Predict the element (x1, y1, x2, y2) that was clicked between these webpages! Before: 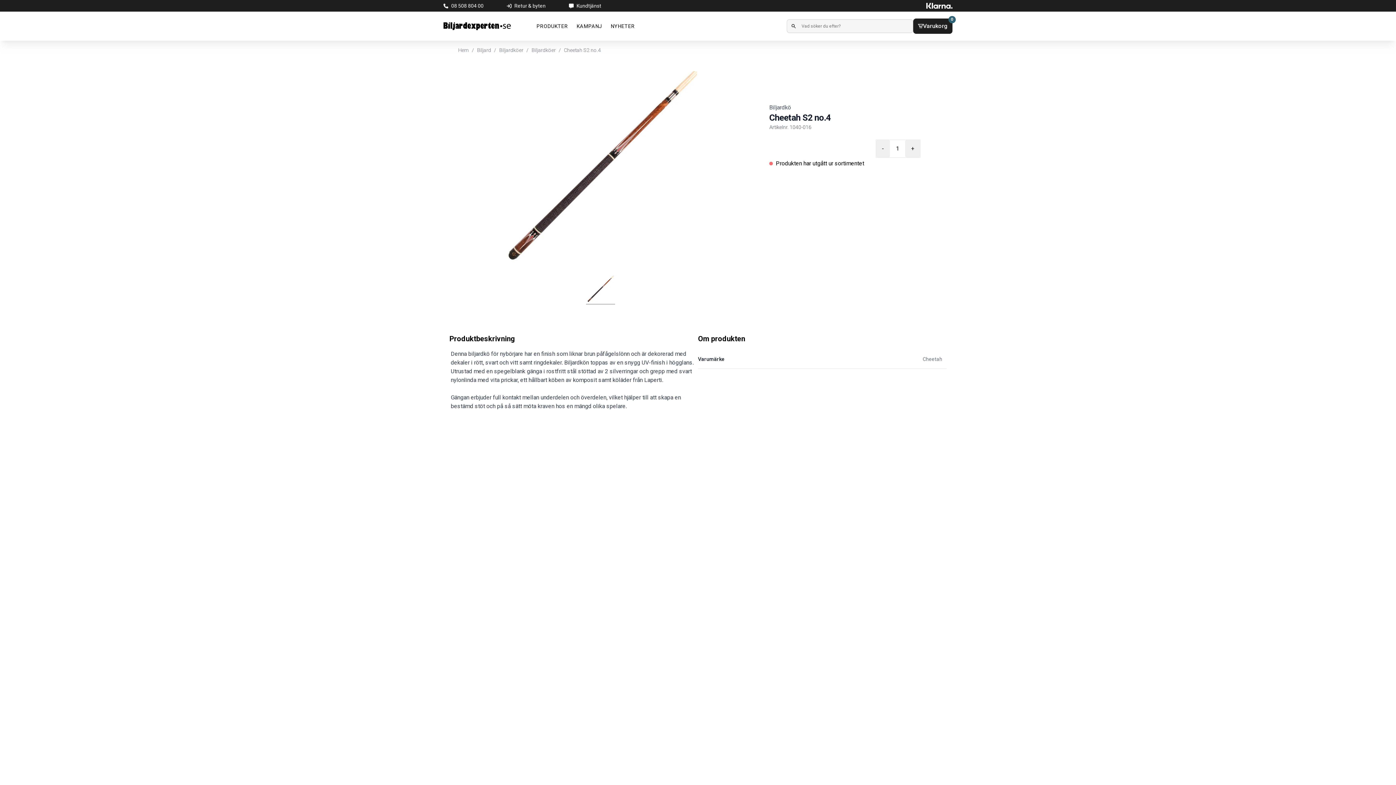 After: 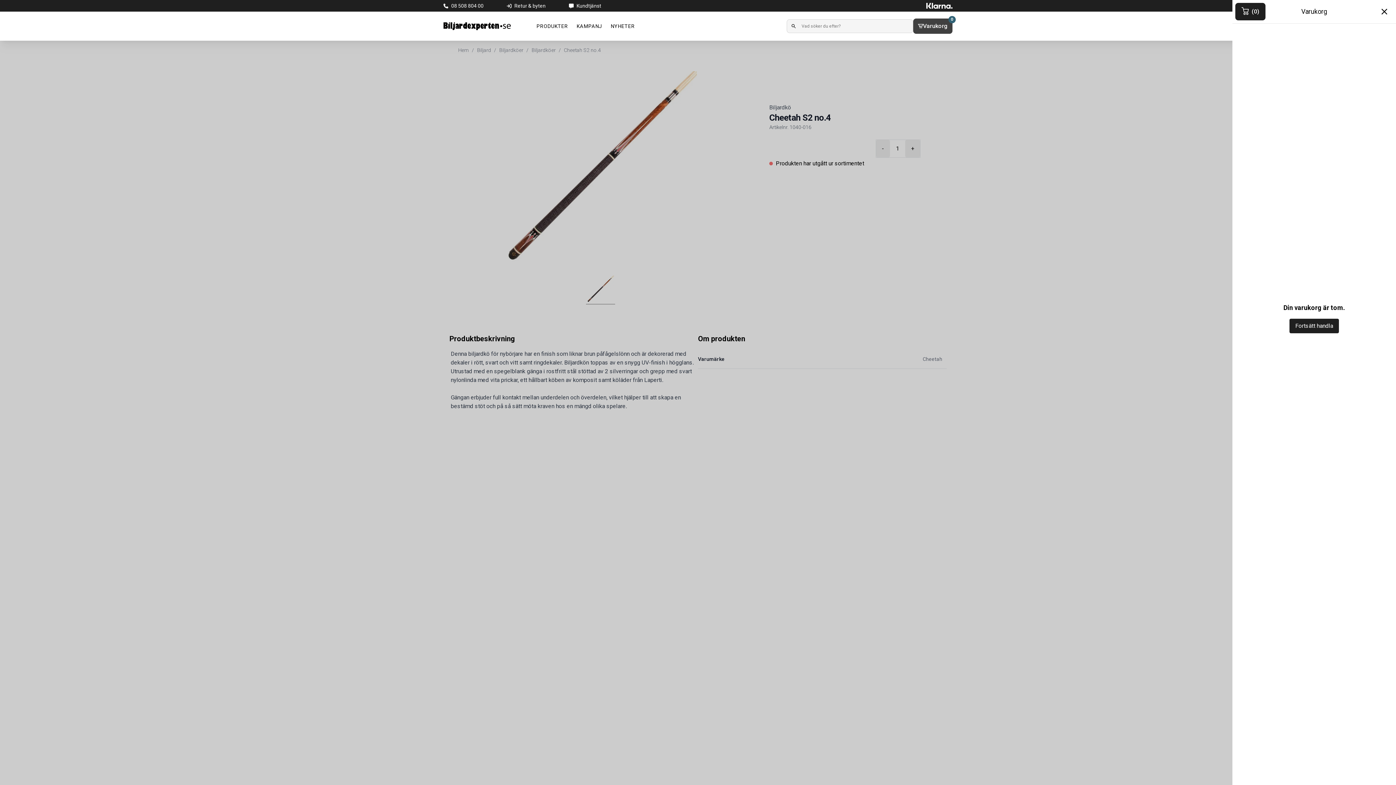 Action: bbox: (913, 18, 952, 33) label: Varukorg
0